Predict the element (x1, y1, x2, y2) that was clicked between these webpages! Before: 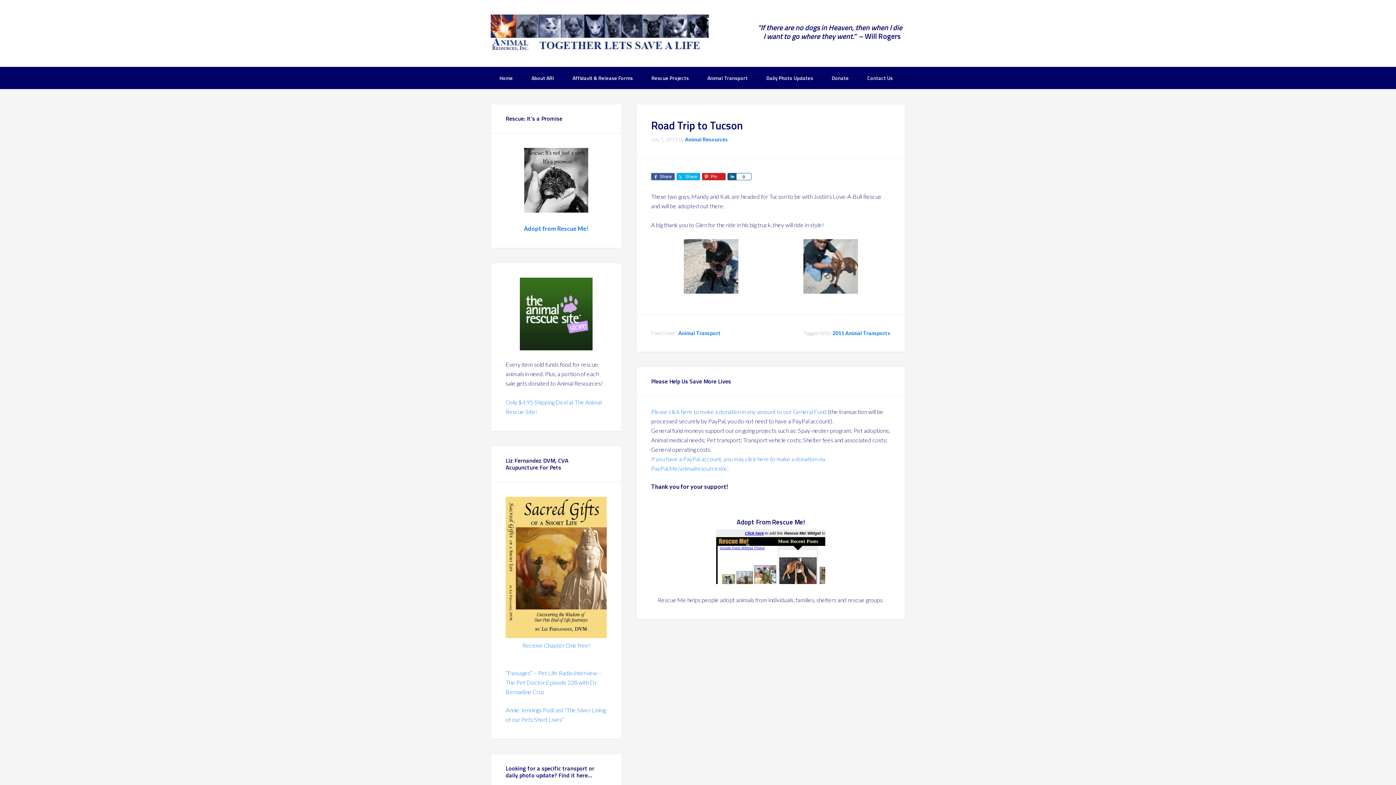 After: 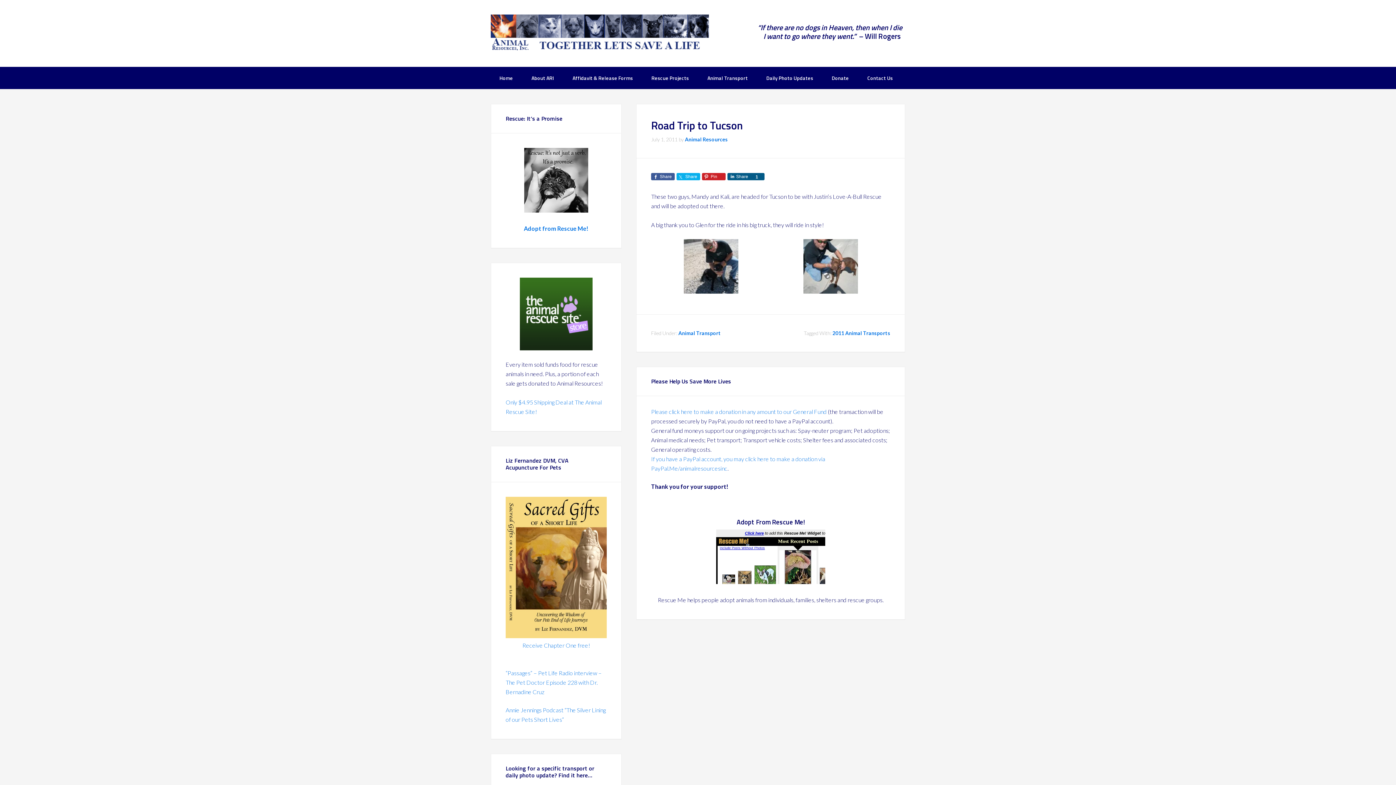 Action: label: Share bbox: (727, 173, 736, 180)